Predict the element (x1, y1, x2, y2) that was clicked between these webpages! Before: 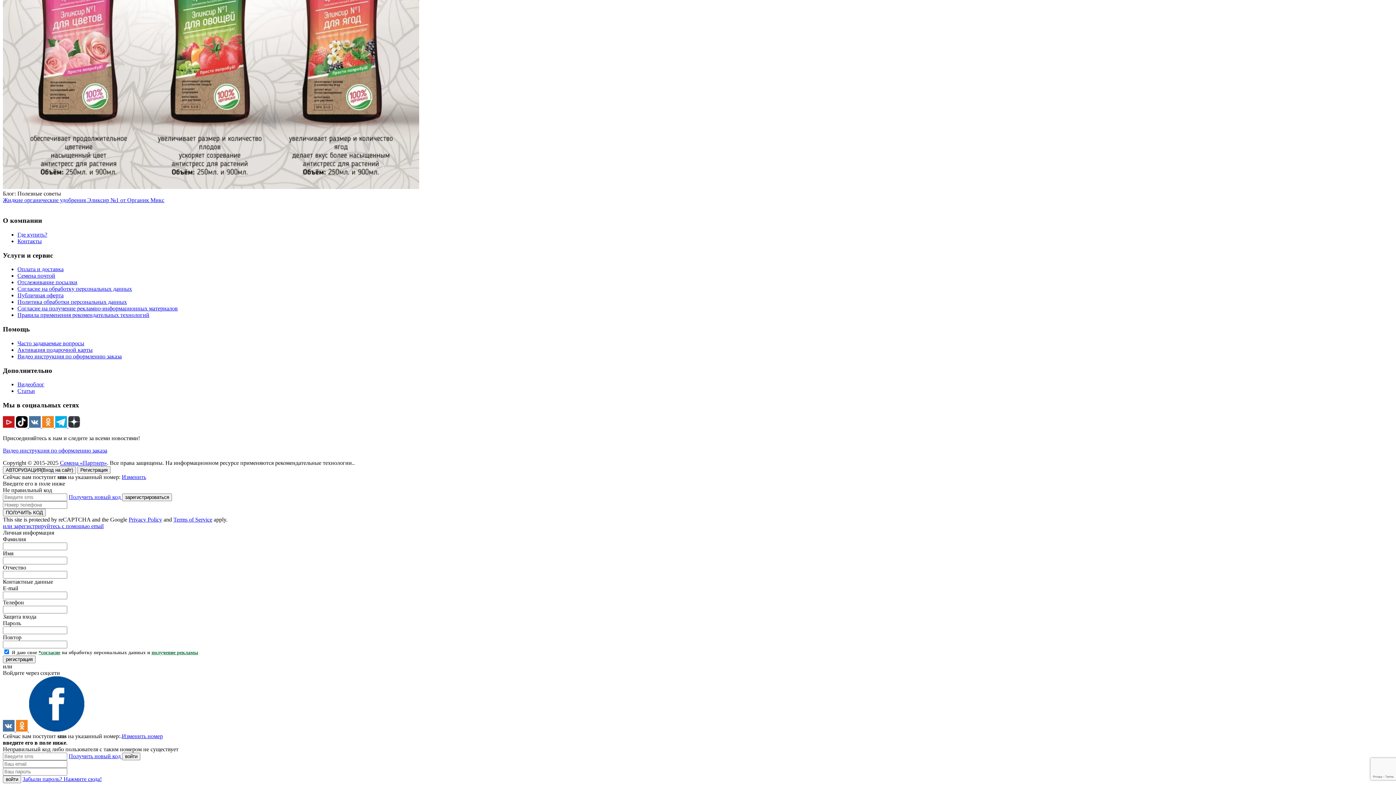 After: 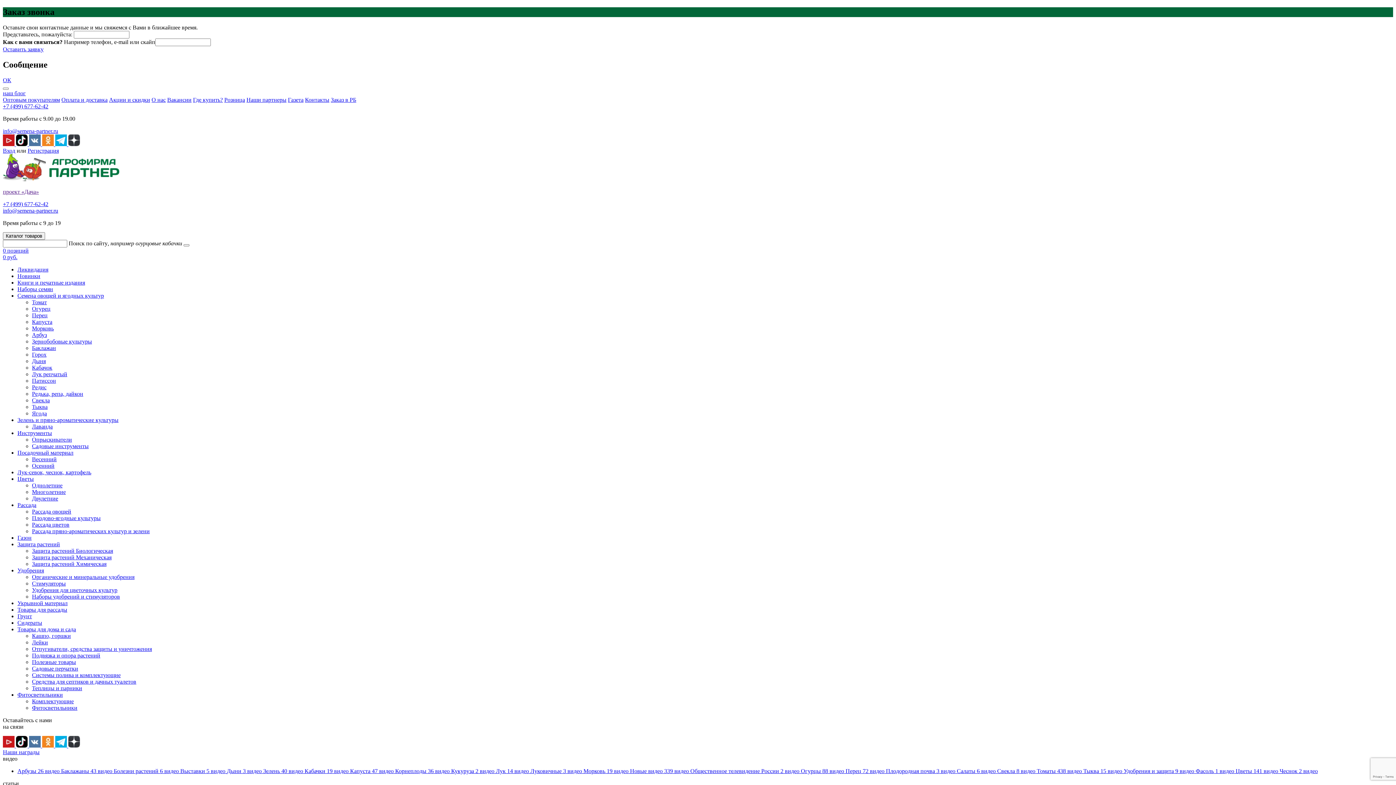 Action: label: Изменить номер bbox: (121, 733, 162, 739)